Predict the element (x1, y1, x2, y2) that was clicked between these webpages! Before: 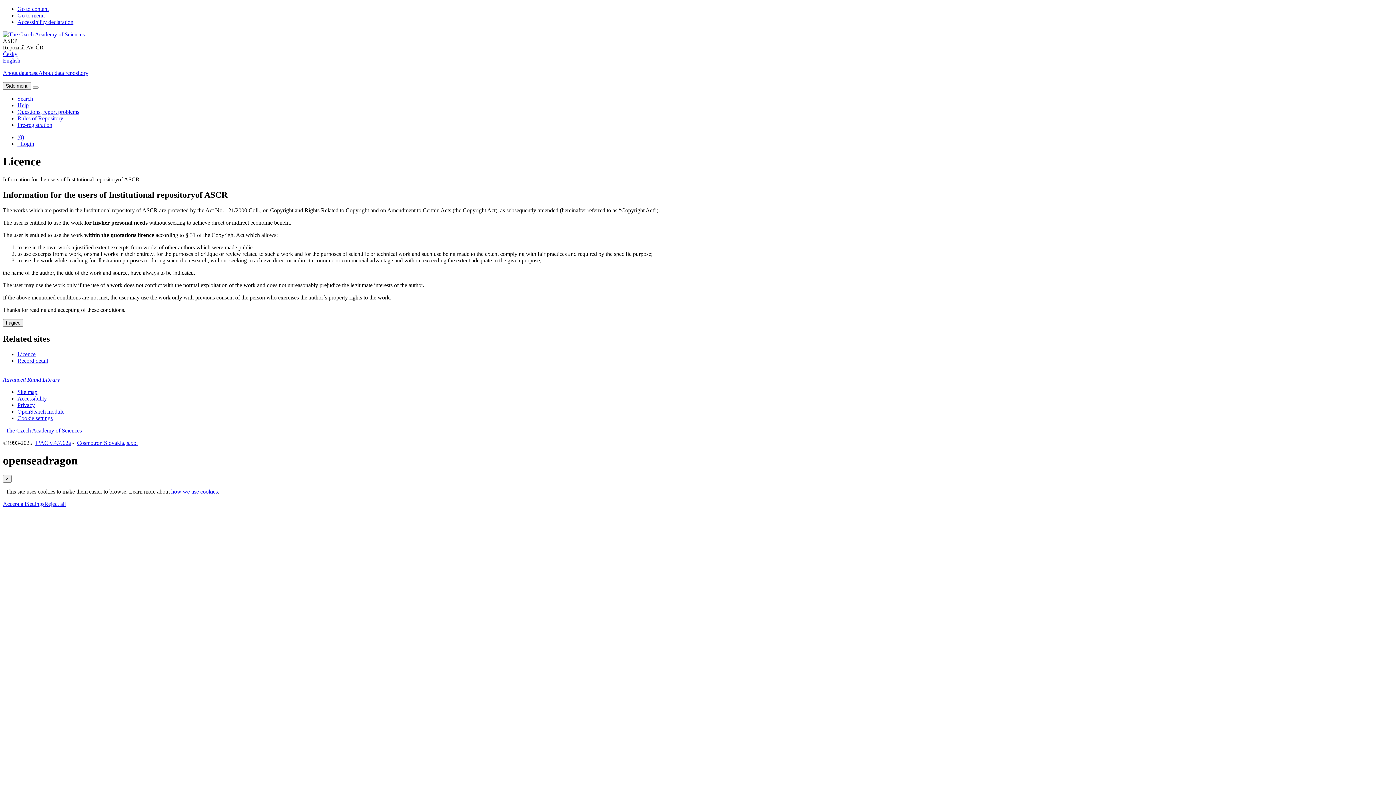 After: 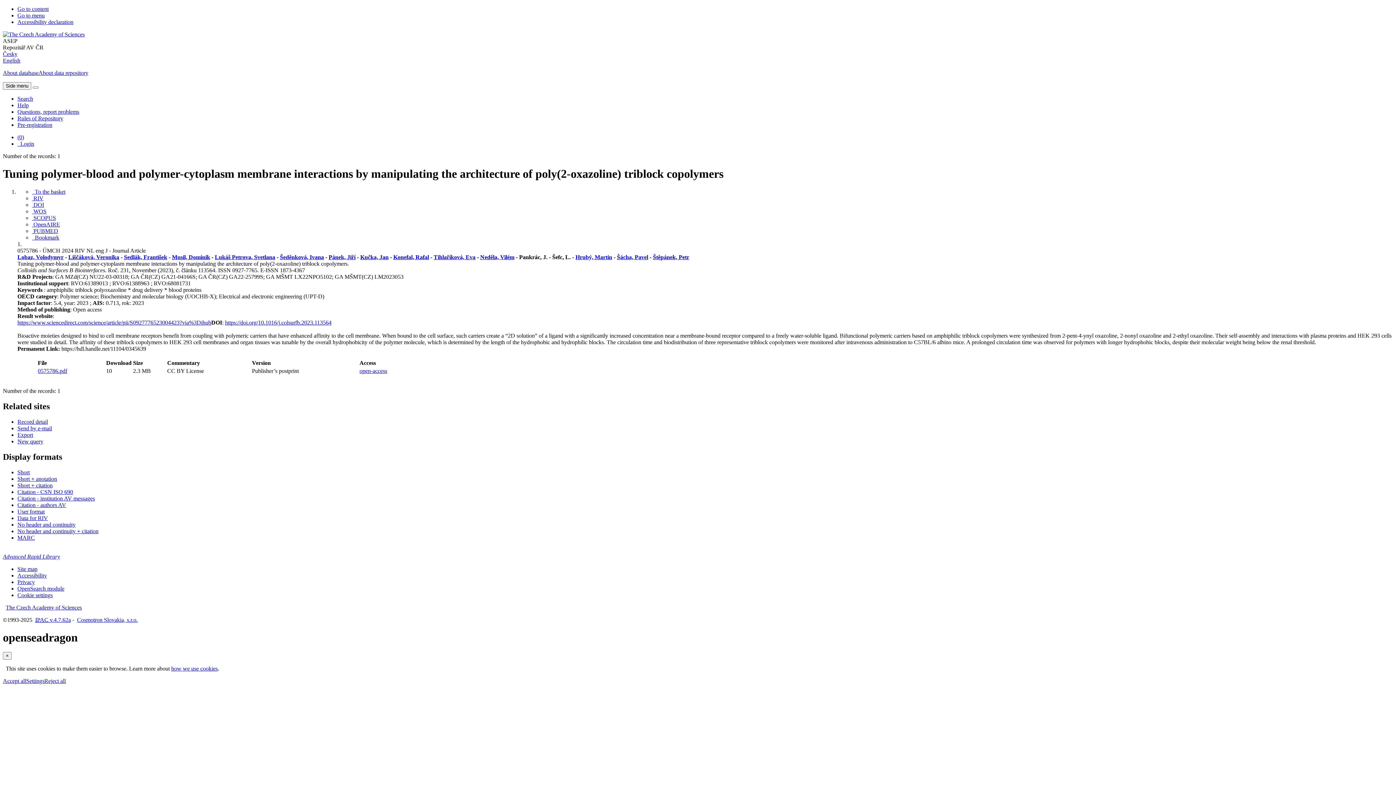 Action: bbox: (17, 357, 48, 363) label: Record detail